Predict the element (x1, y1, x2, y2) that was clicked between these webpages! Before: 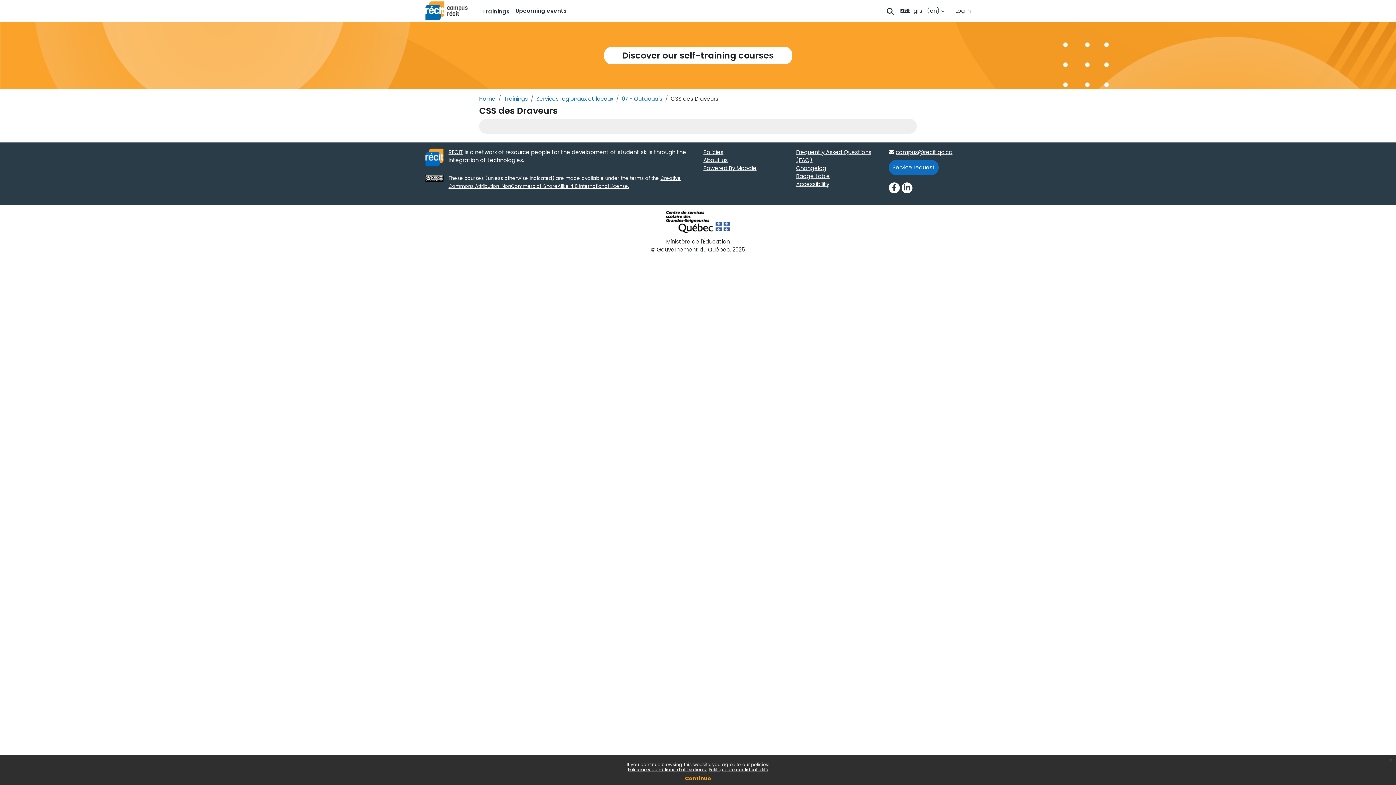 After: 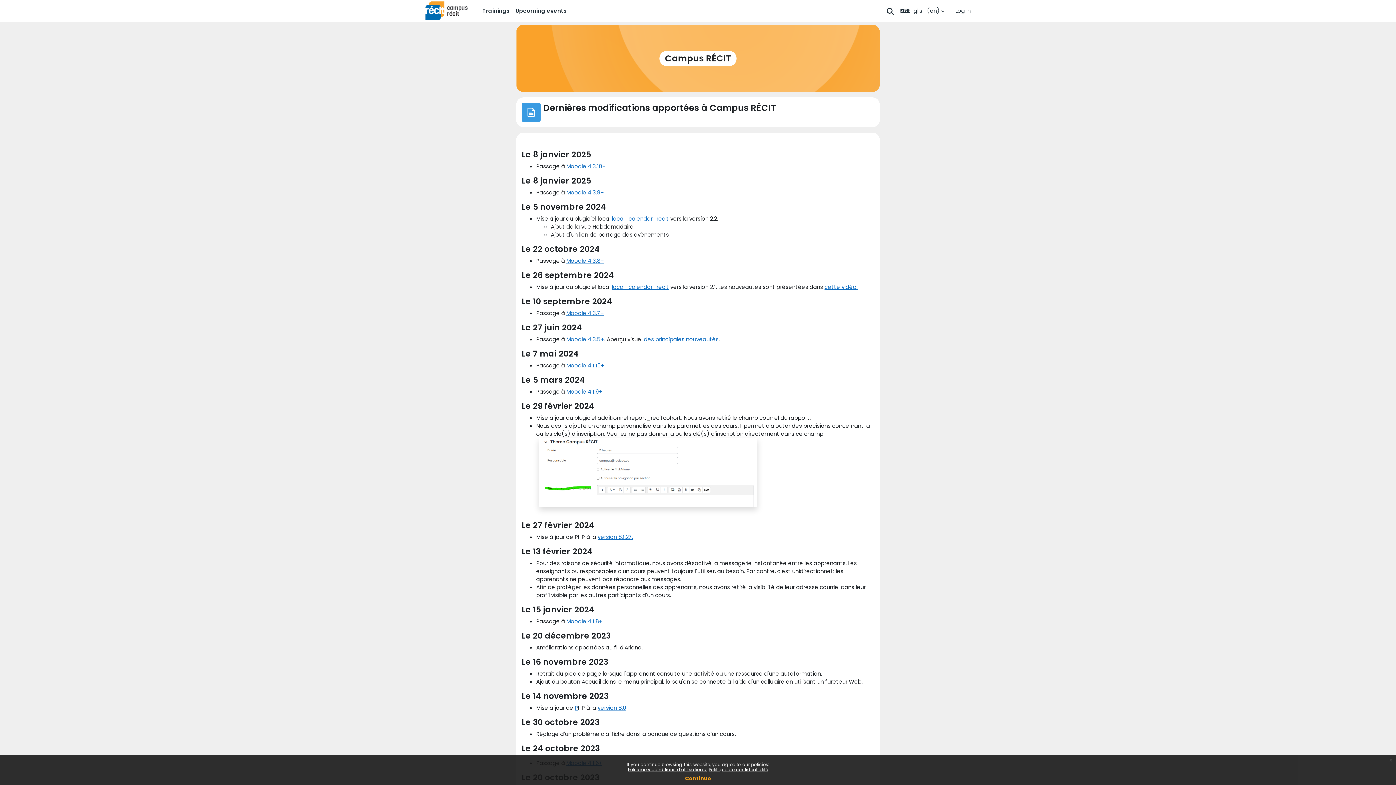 Action: label: Changelog target= bbox: (796, 164, 826, 172)